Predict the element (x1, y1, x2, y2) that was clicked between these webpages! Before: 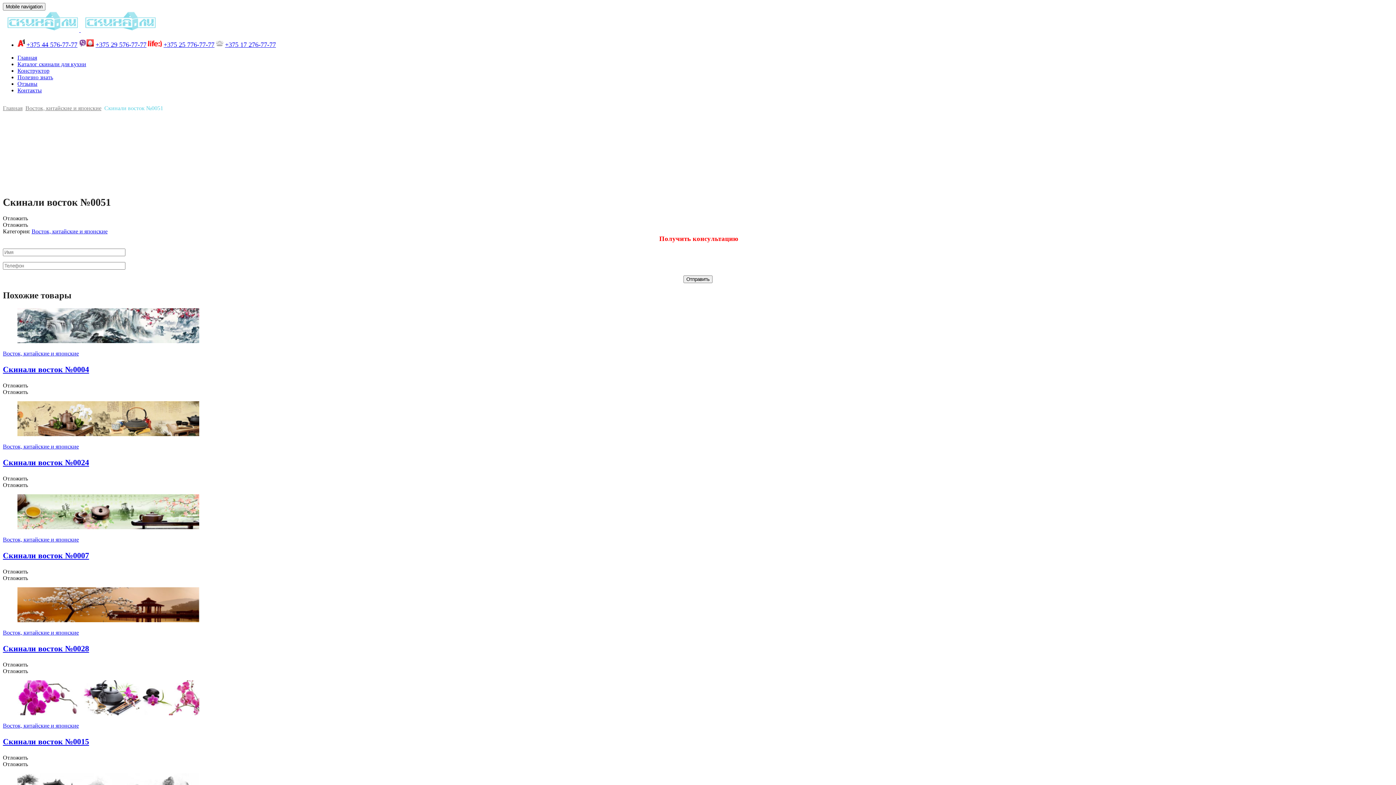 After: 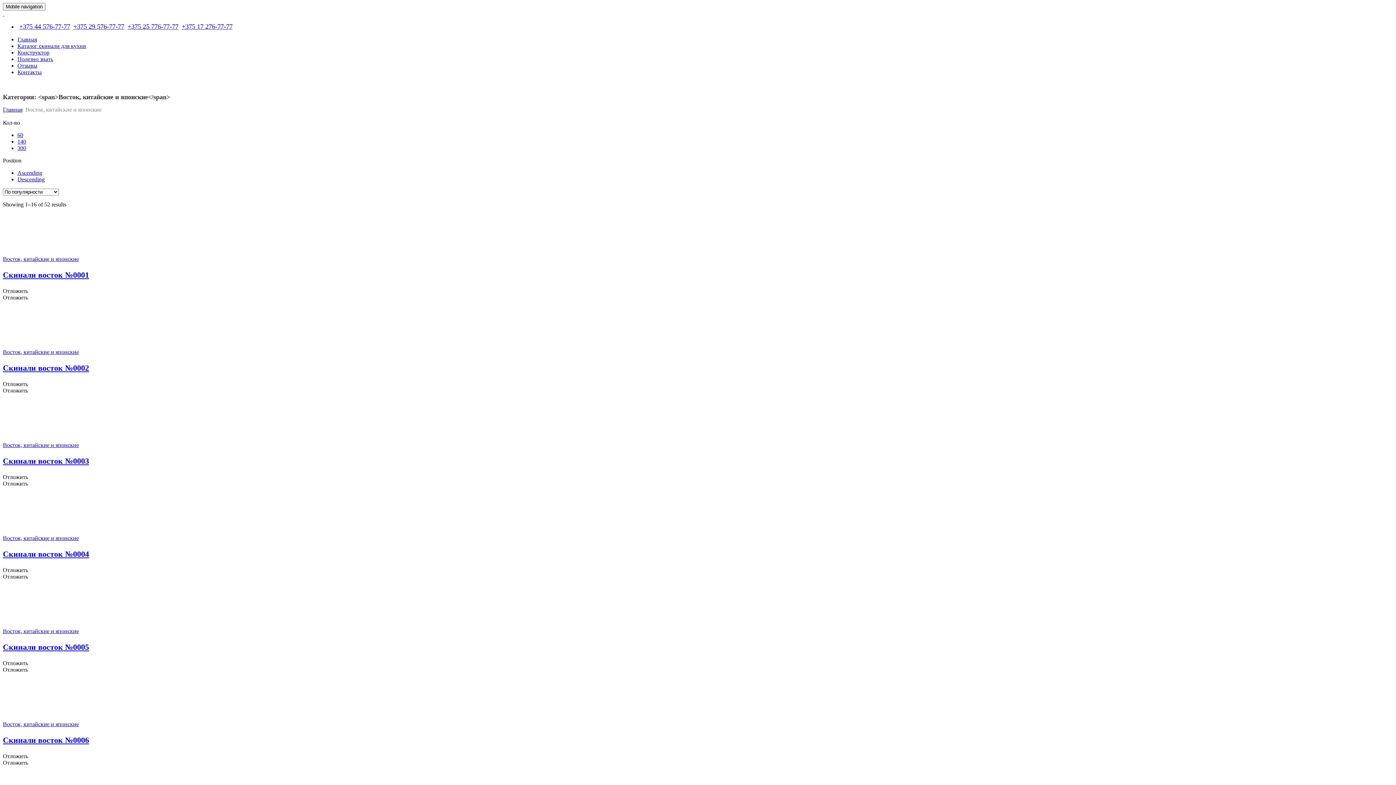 Action: bbox: (2, 722, 78, 729) label: Восток, китайские и японские